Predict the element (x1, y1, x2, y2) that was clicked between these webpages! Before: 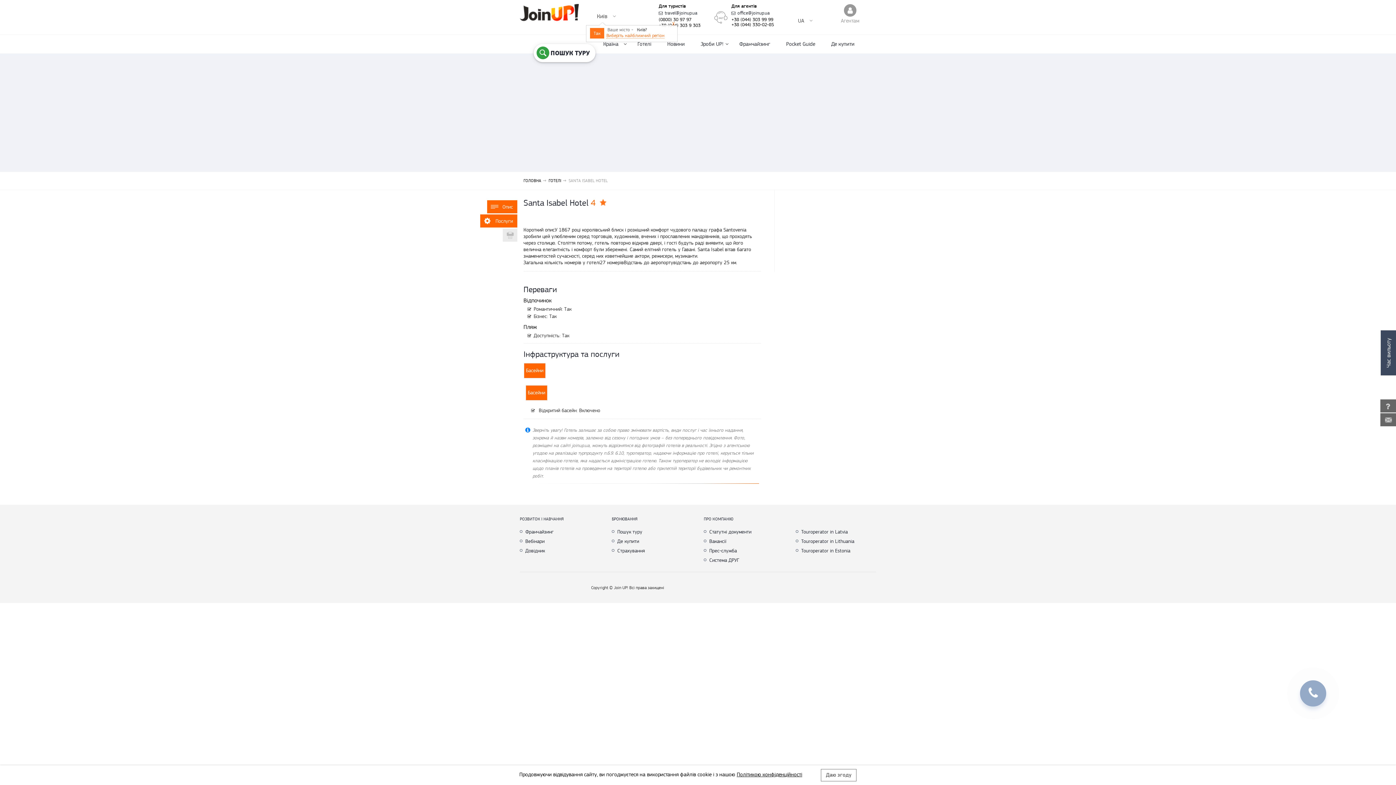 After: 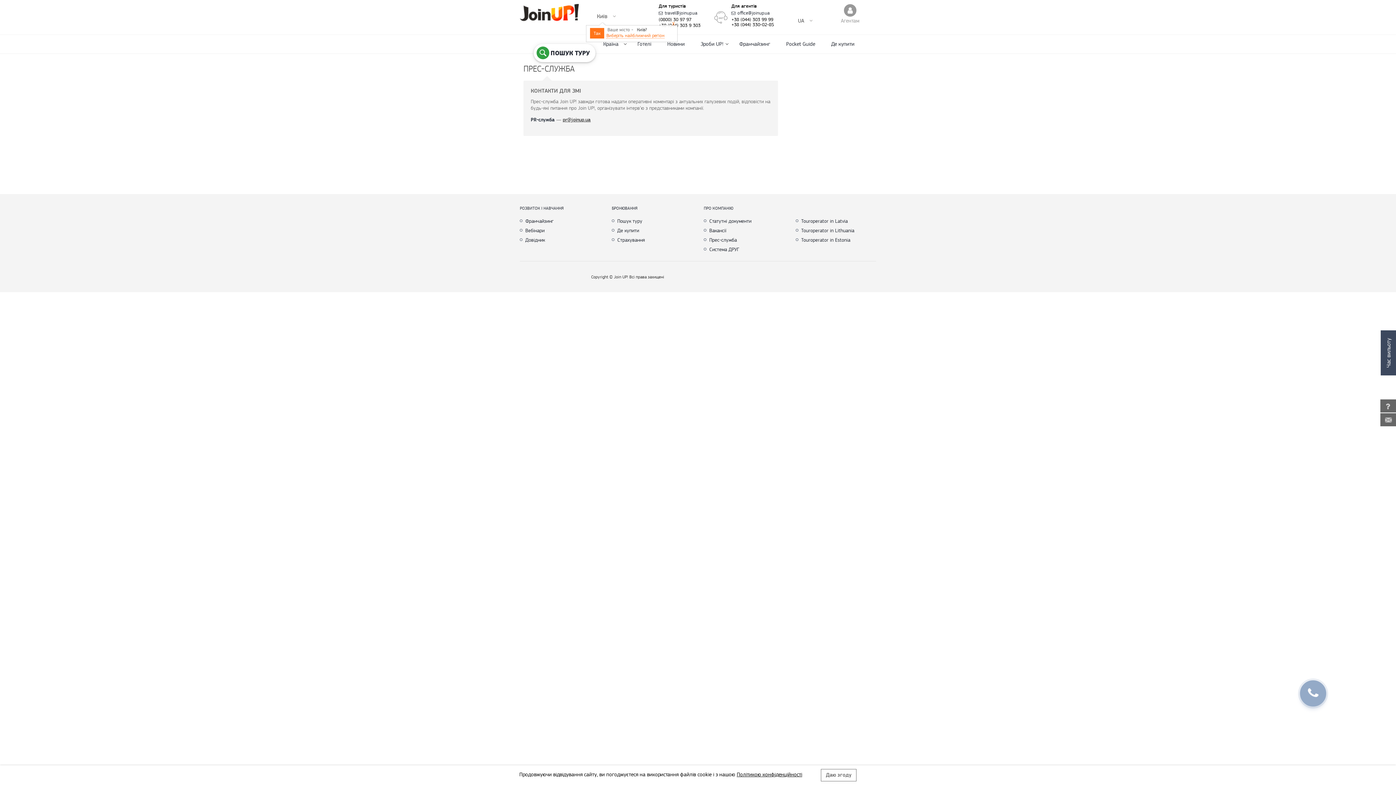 Action: label: Прес-служба bbox: (709, 547, 767, 554)